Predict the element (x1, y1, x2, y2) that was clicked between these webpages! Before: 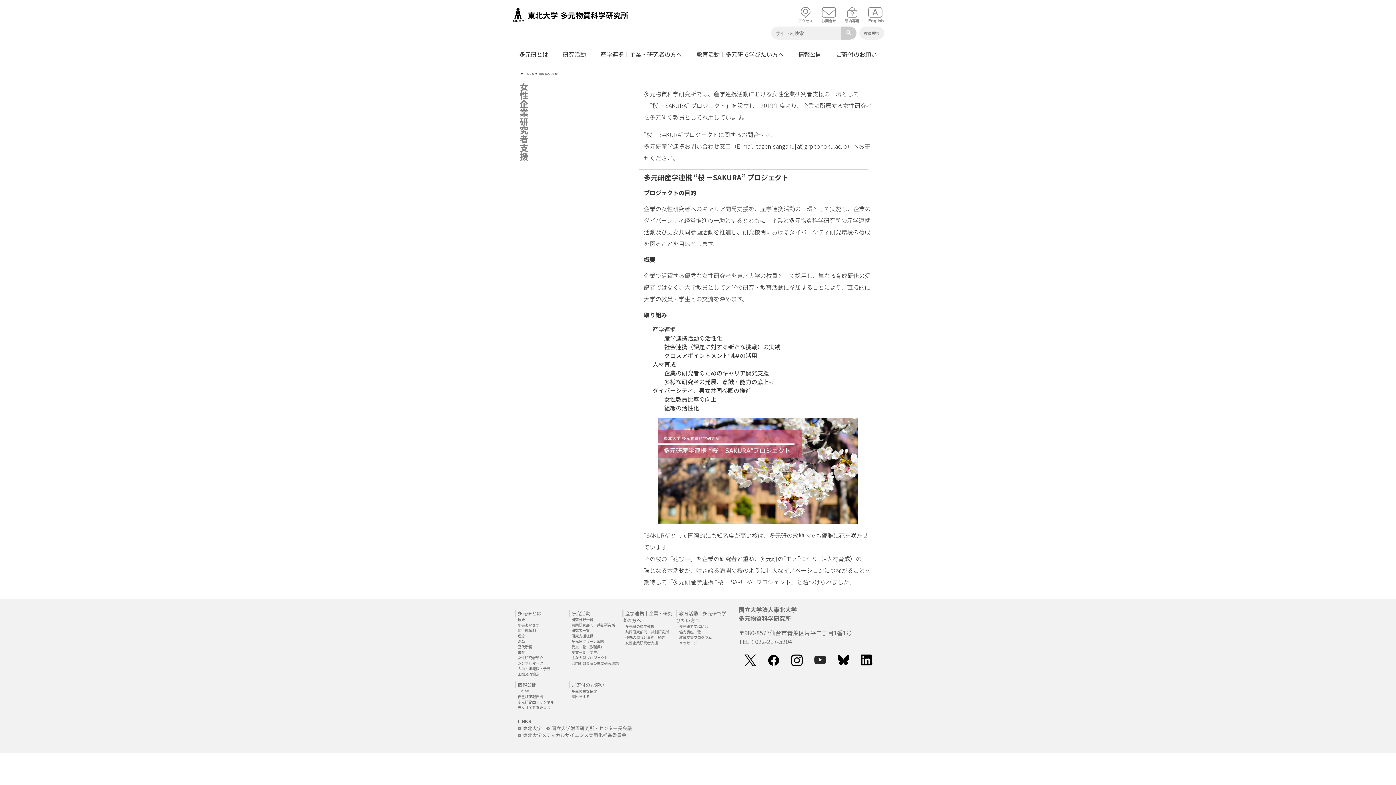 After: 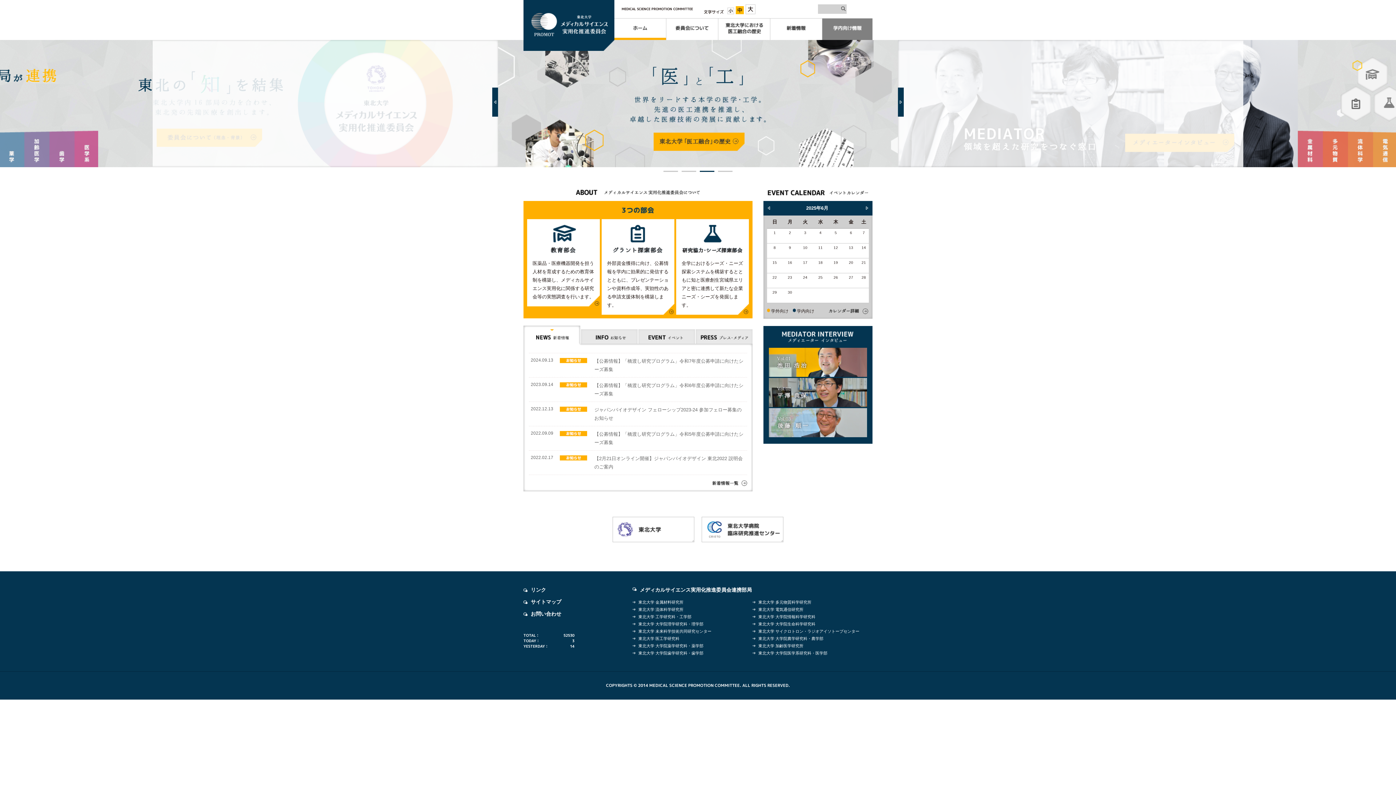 Action: label: 東北大学メディカルサイエンス実用化推進委員会 bbox: (517, 731, 626, 738)